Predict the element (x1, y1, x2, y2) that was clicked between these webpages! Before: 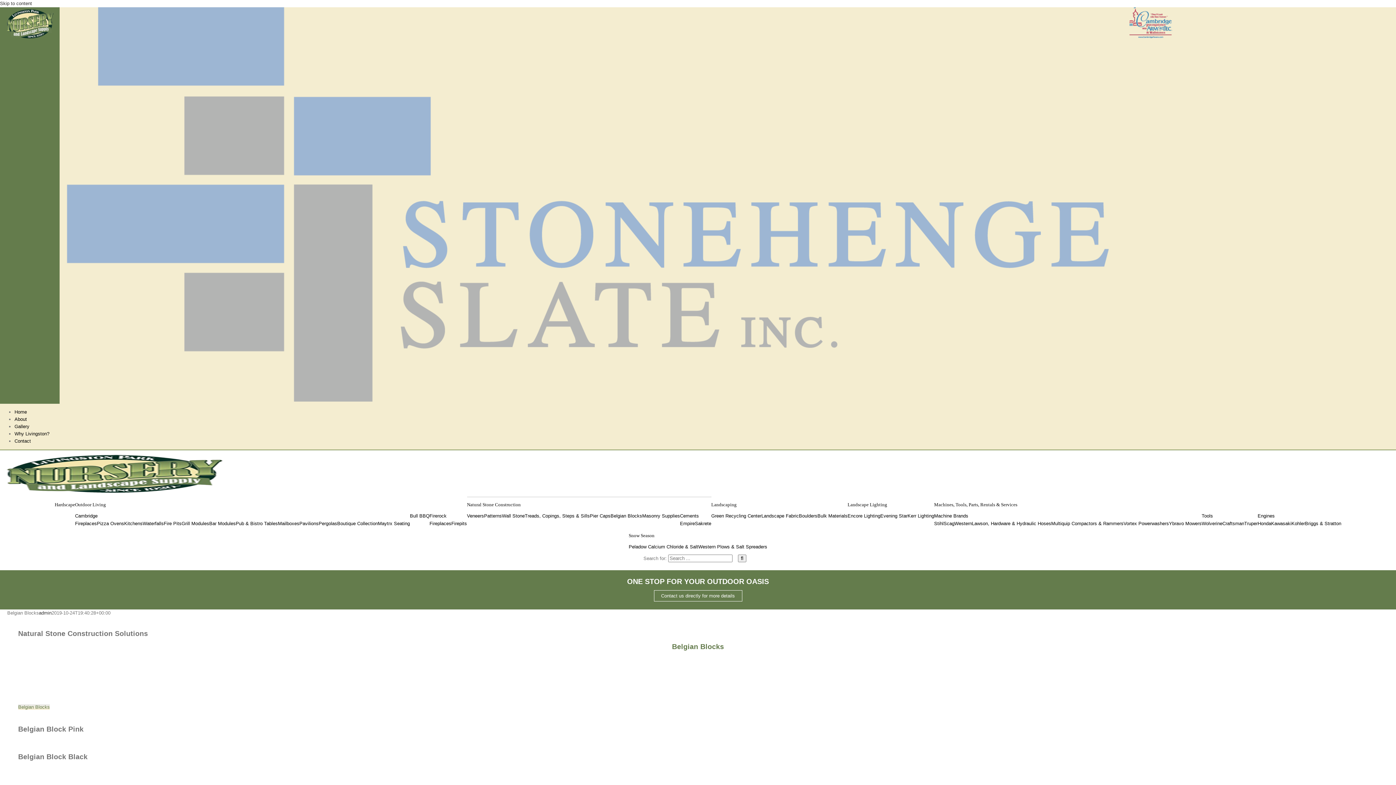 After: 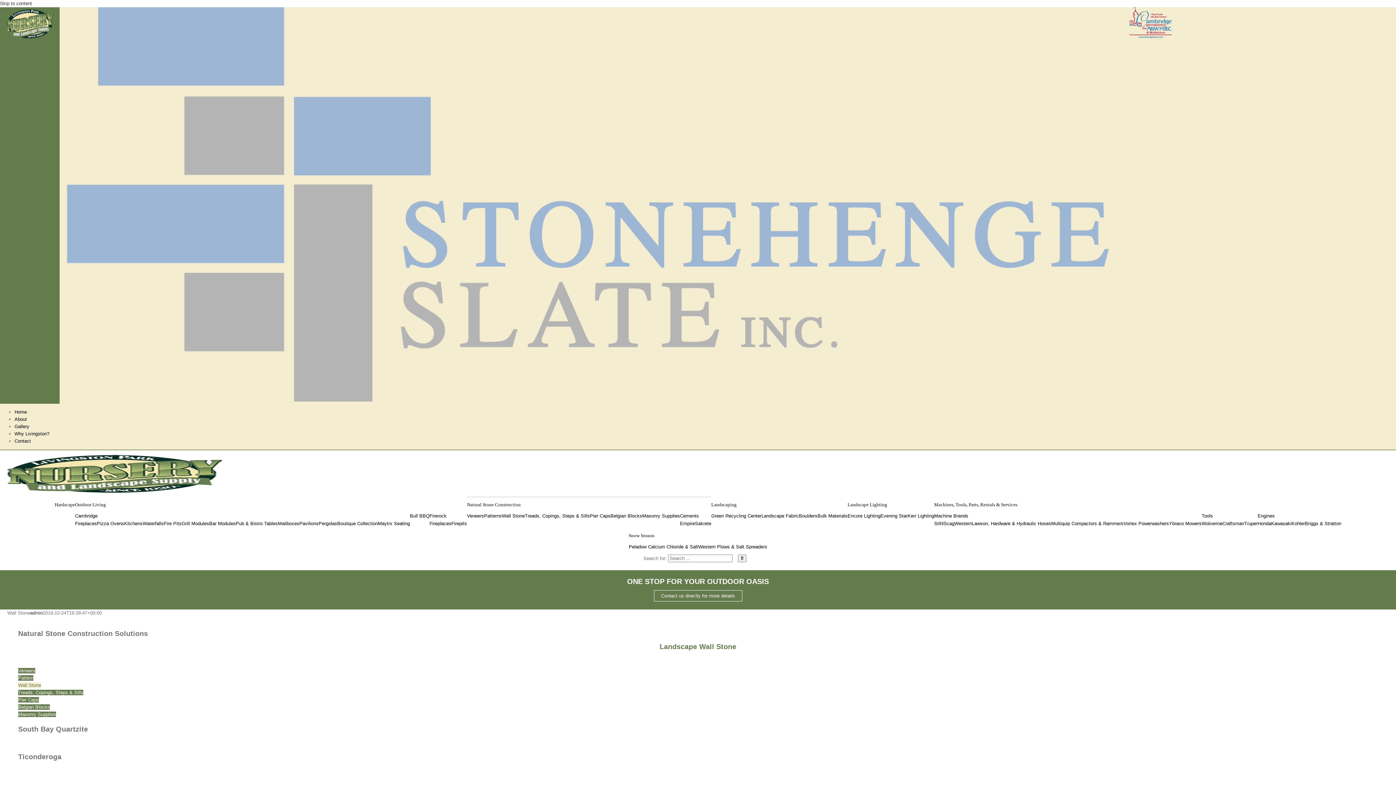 Action: bbox: (18, 682, 41, 688) label: Wall Stone